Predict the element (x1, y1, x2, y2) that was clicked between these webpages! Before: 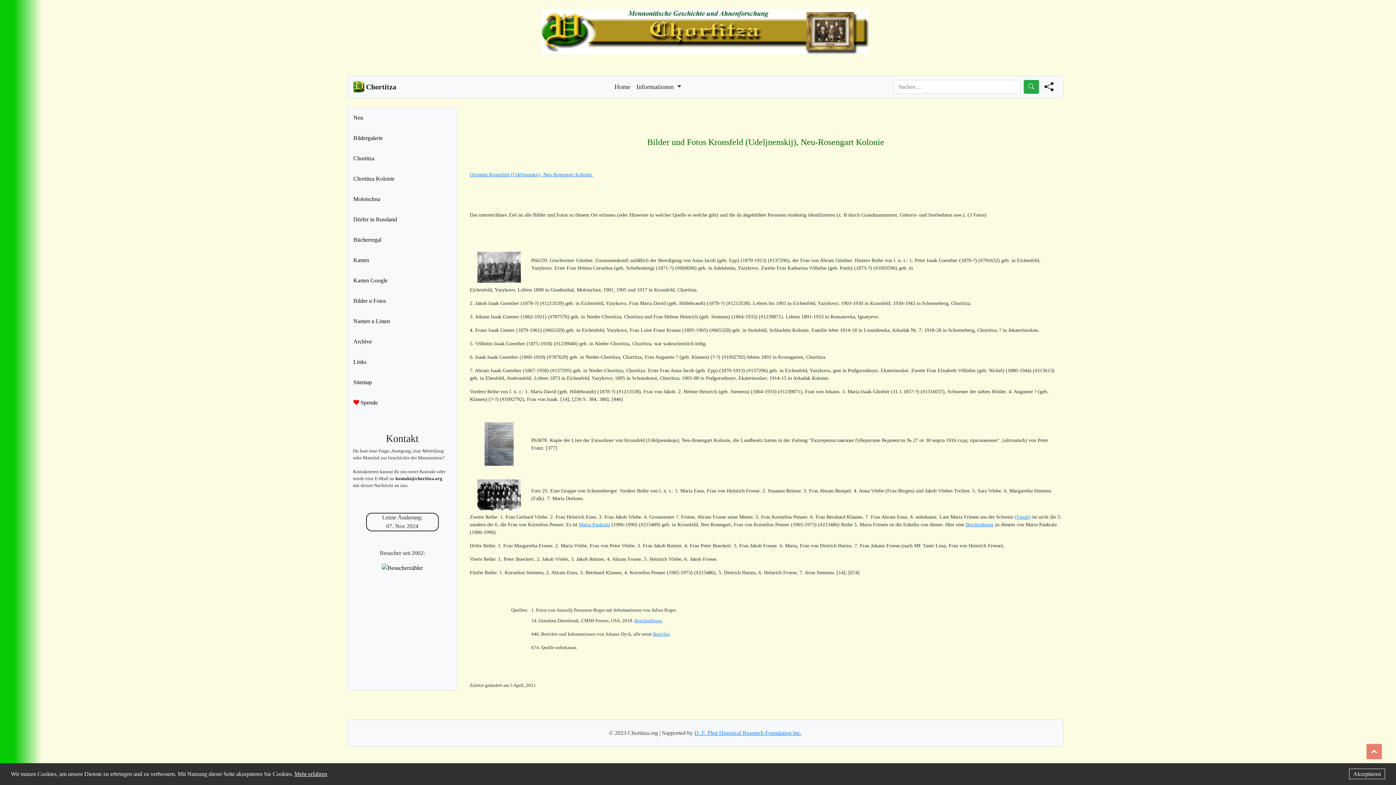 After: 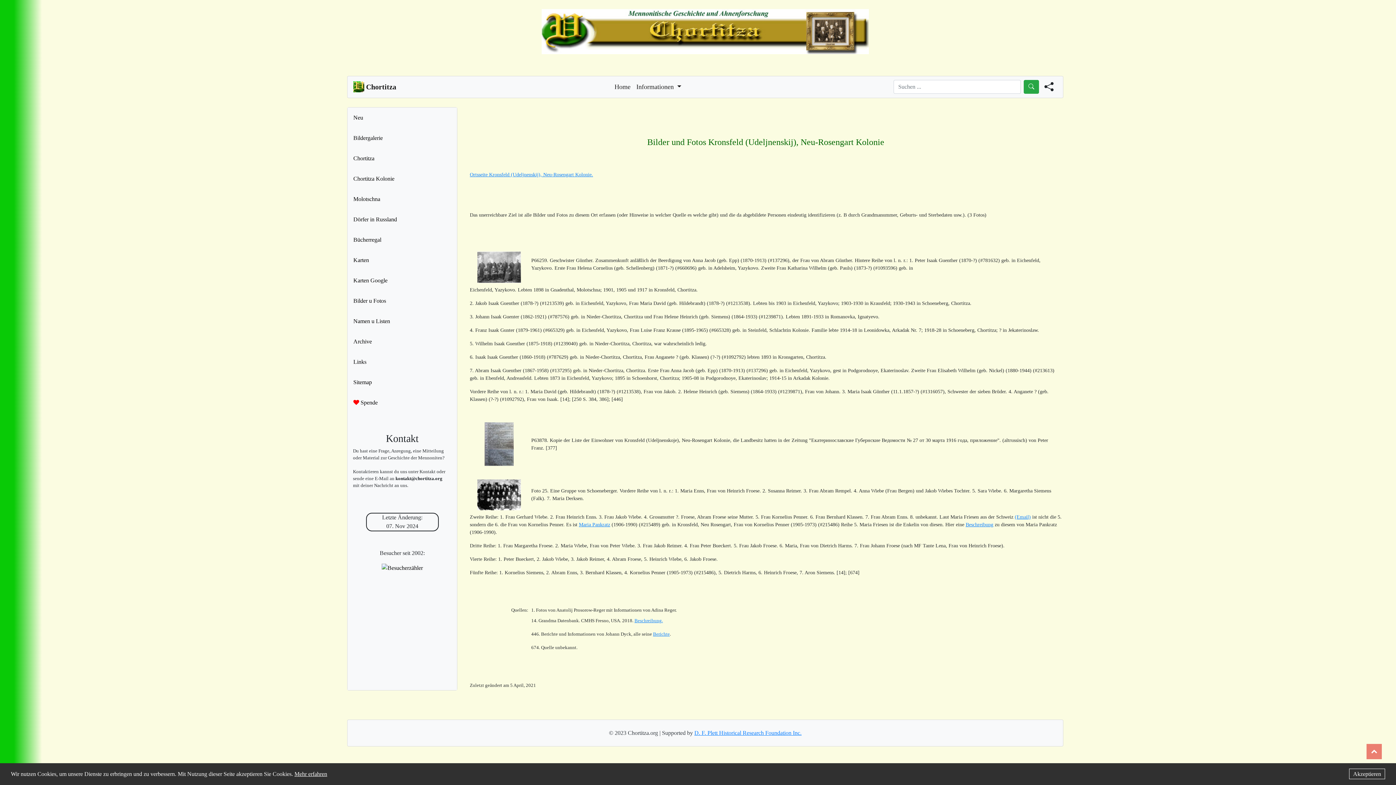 Action: bbox: (1366, 744, 1382, 759)